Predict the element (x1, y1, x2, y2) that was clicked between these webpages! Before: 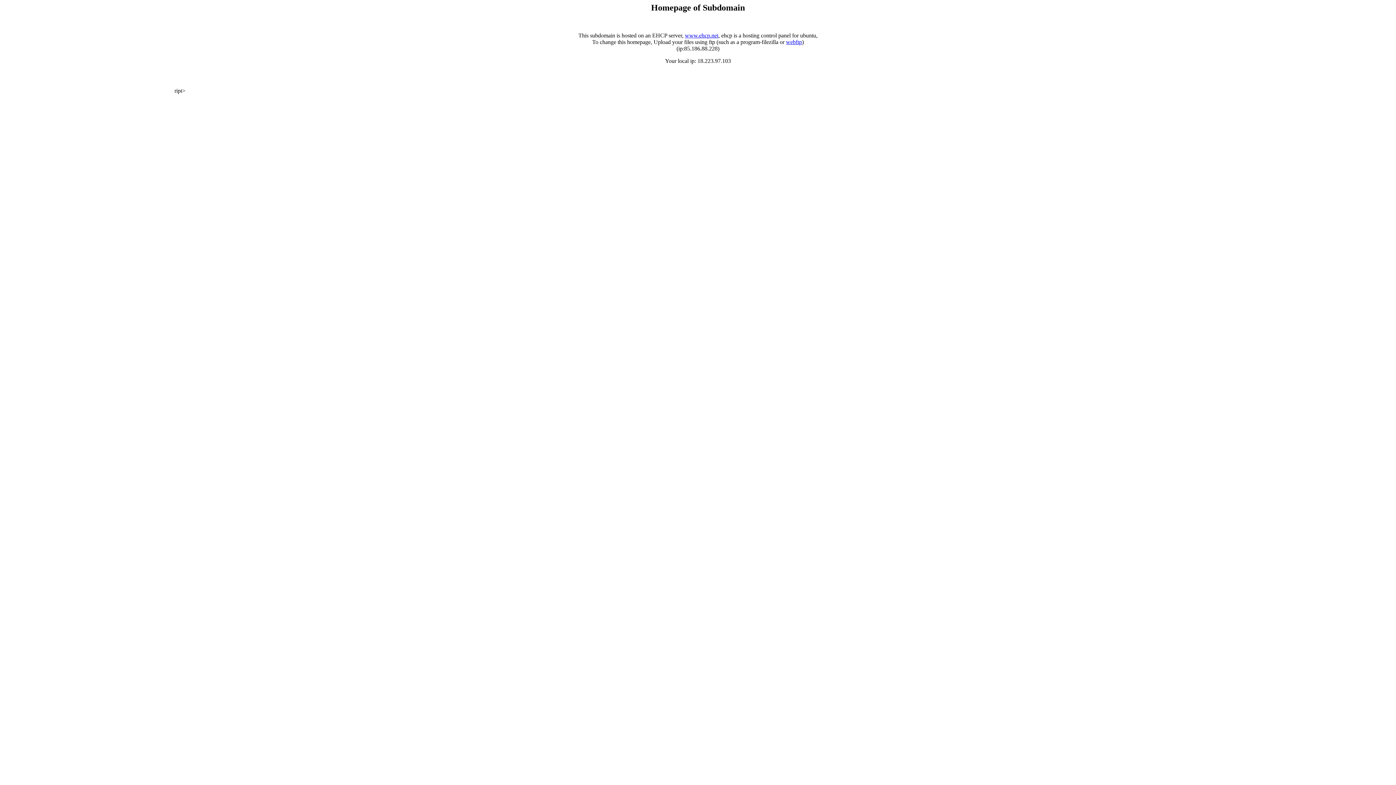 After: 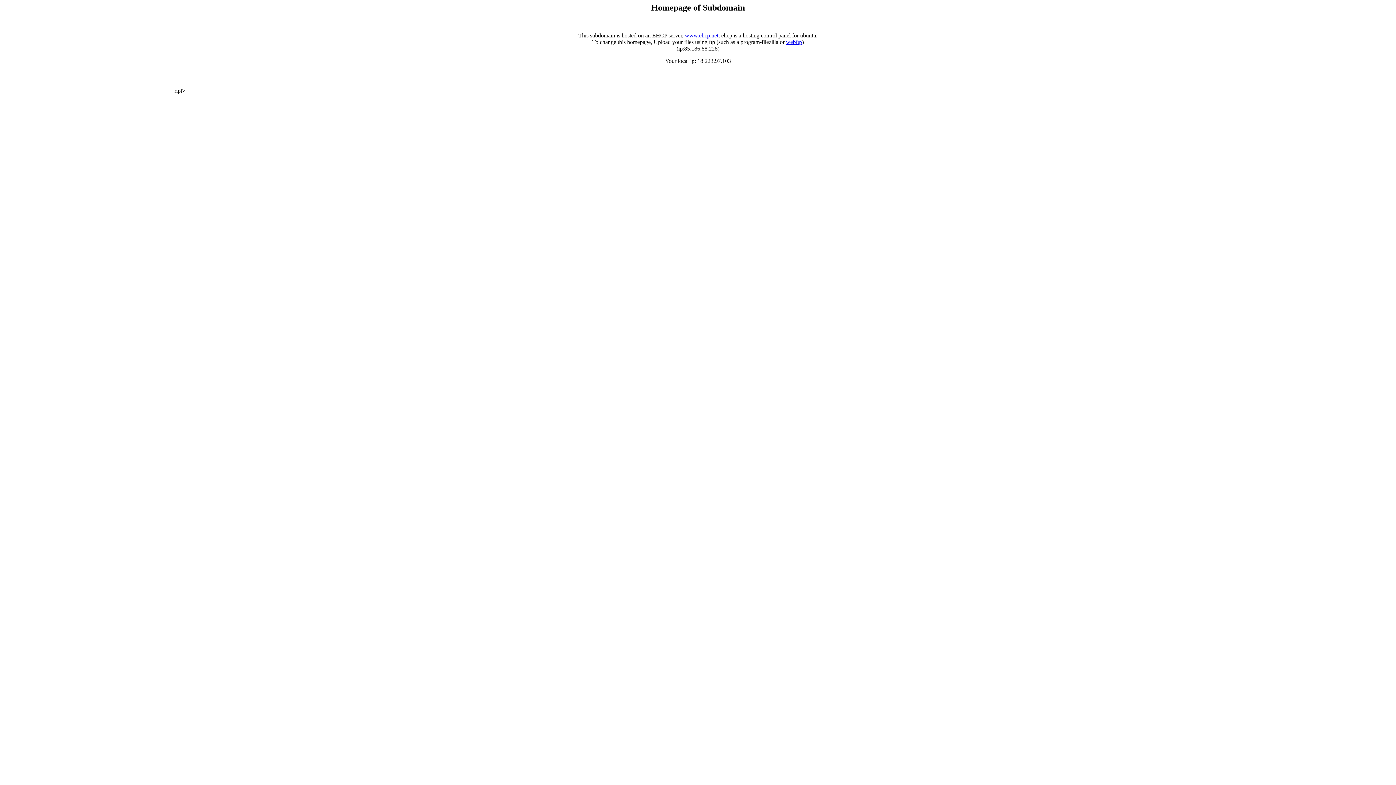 Action: label: webftp bbox: (786, 38, 802, 45)